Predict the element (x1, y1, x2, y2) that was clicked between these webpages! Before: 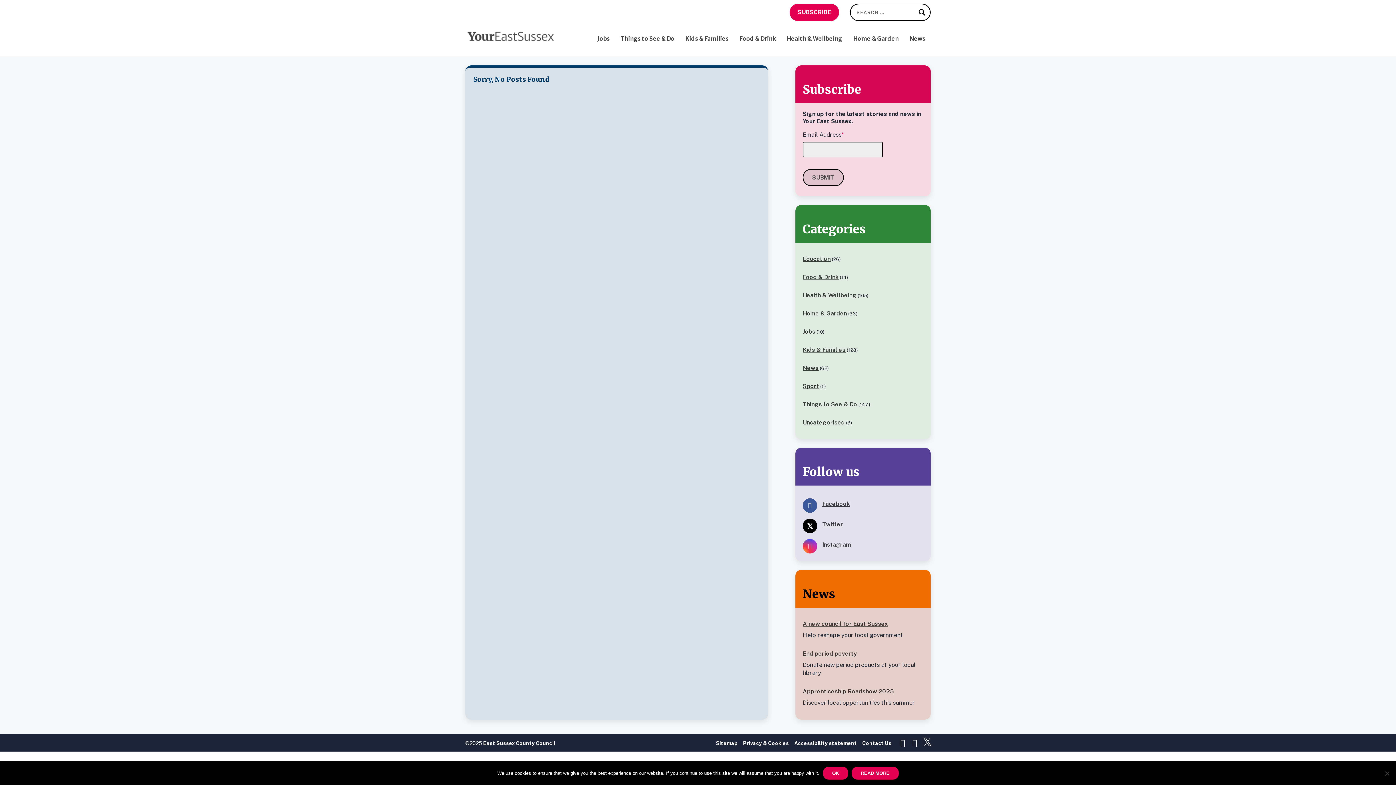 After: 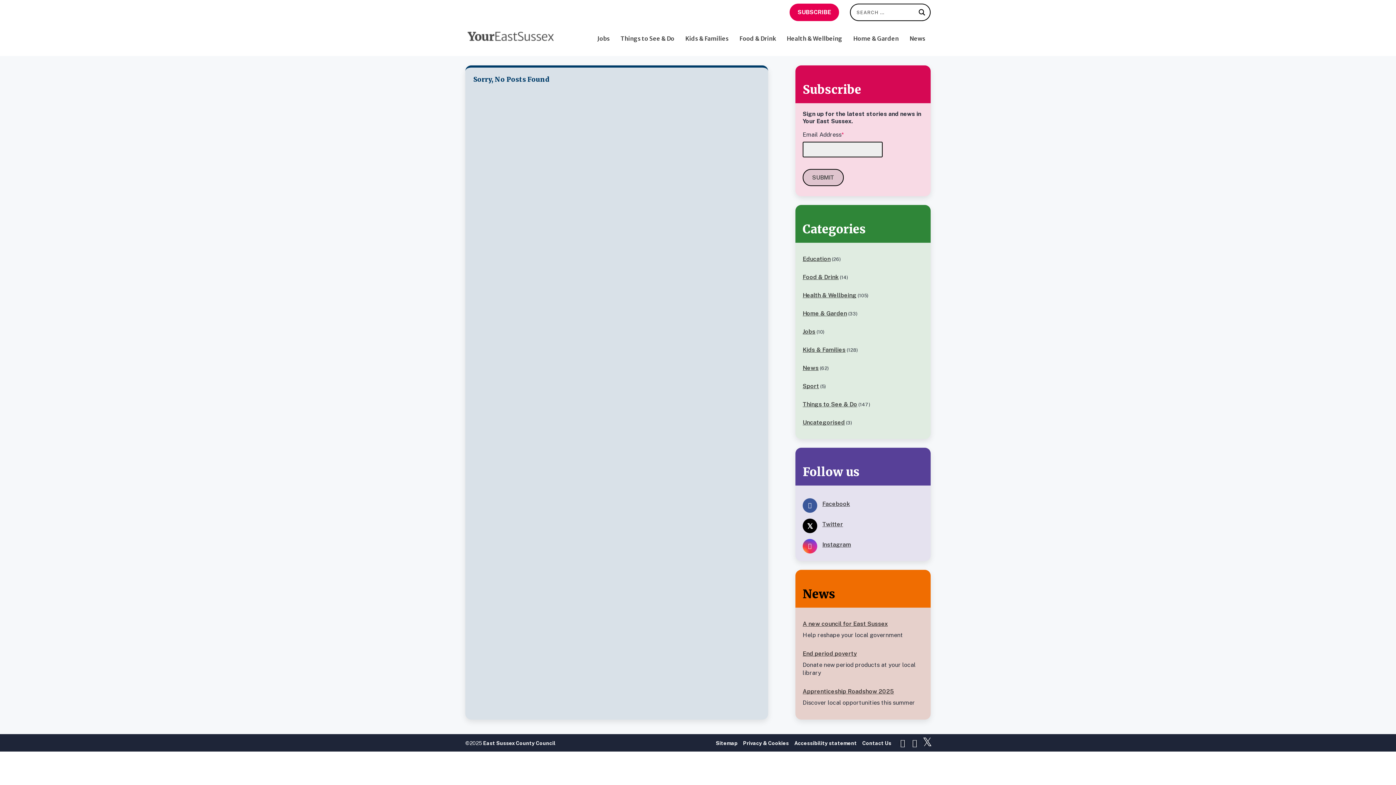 Action: bbox: (823, 767, 848, 780) label: Ok